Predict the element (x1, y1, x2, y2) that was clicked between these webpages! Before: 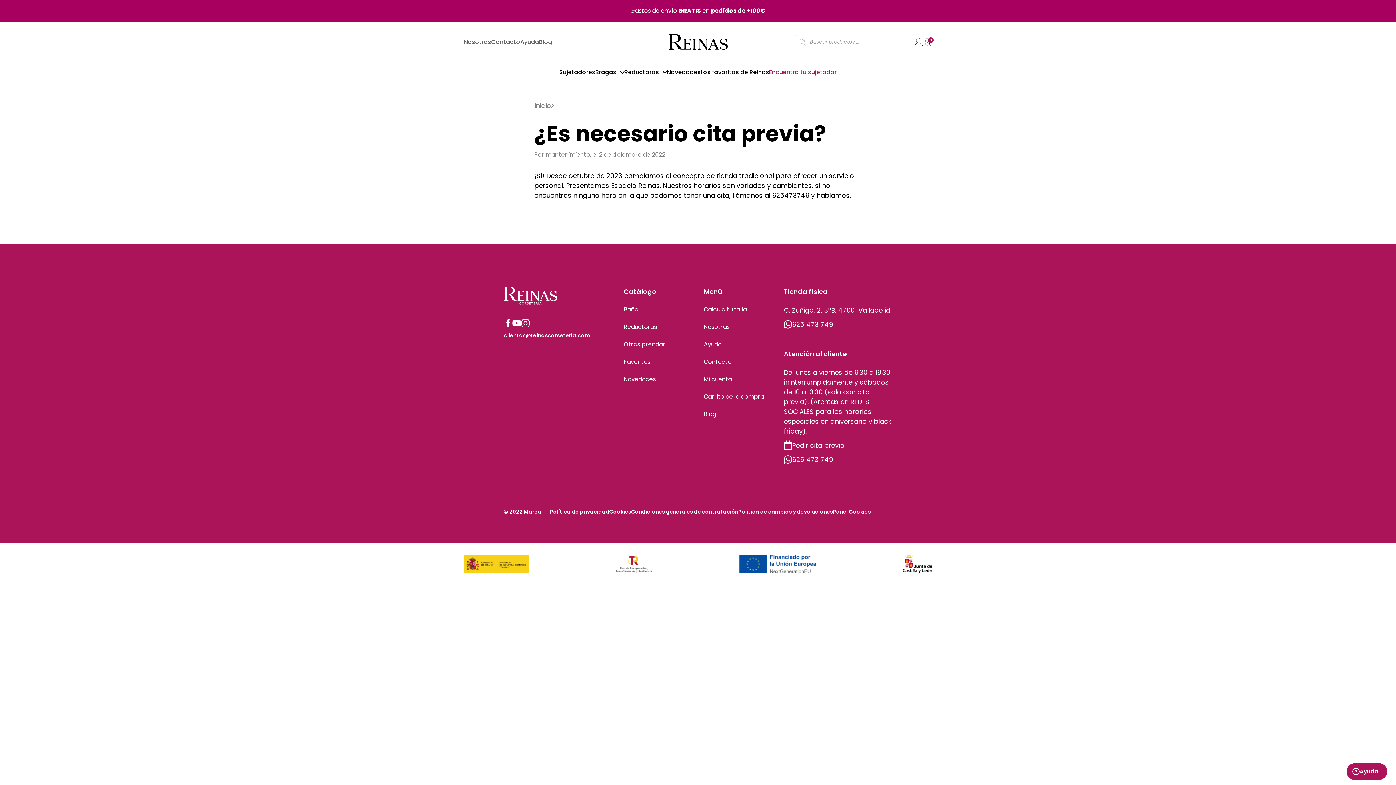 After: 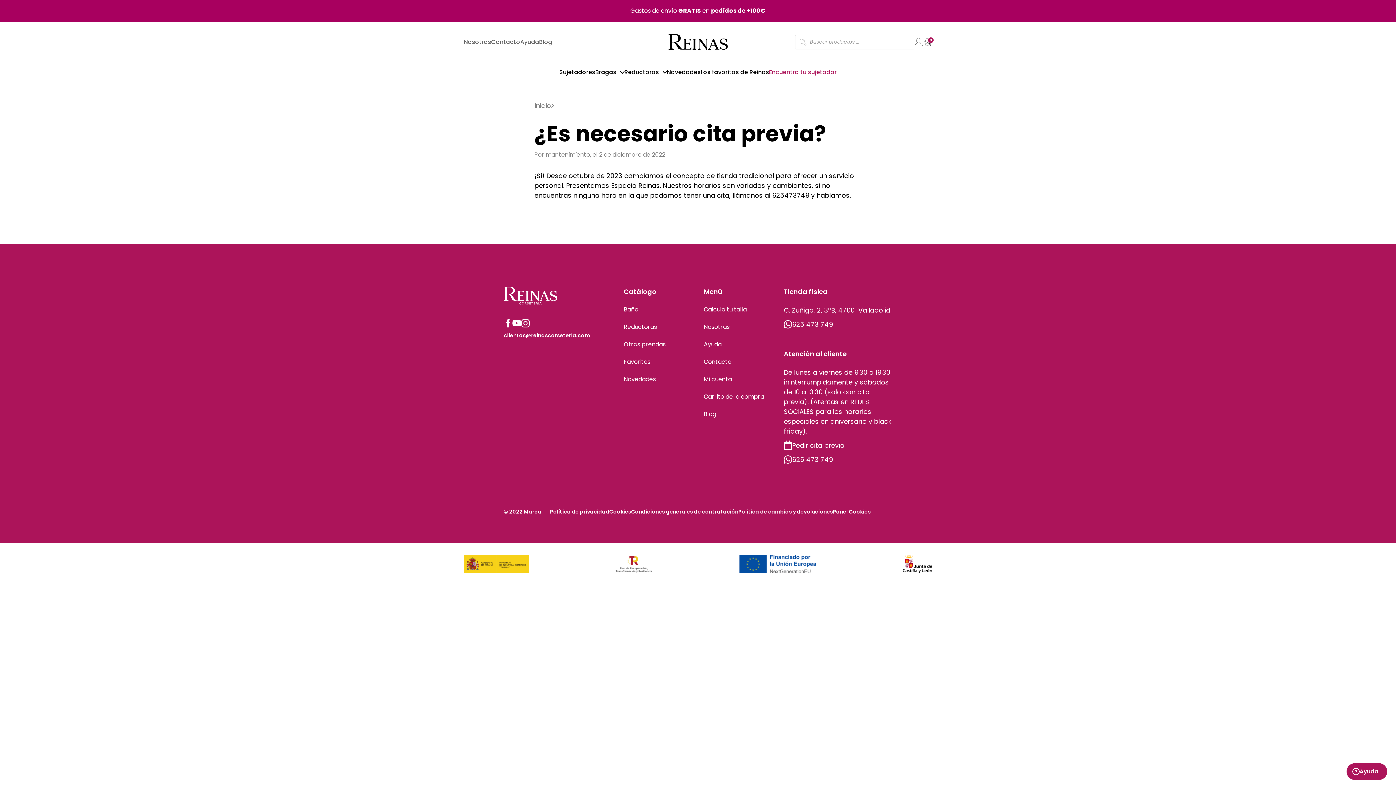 Action: bbox: (833, 508, 870, 515) label: Panel Cookies